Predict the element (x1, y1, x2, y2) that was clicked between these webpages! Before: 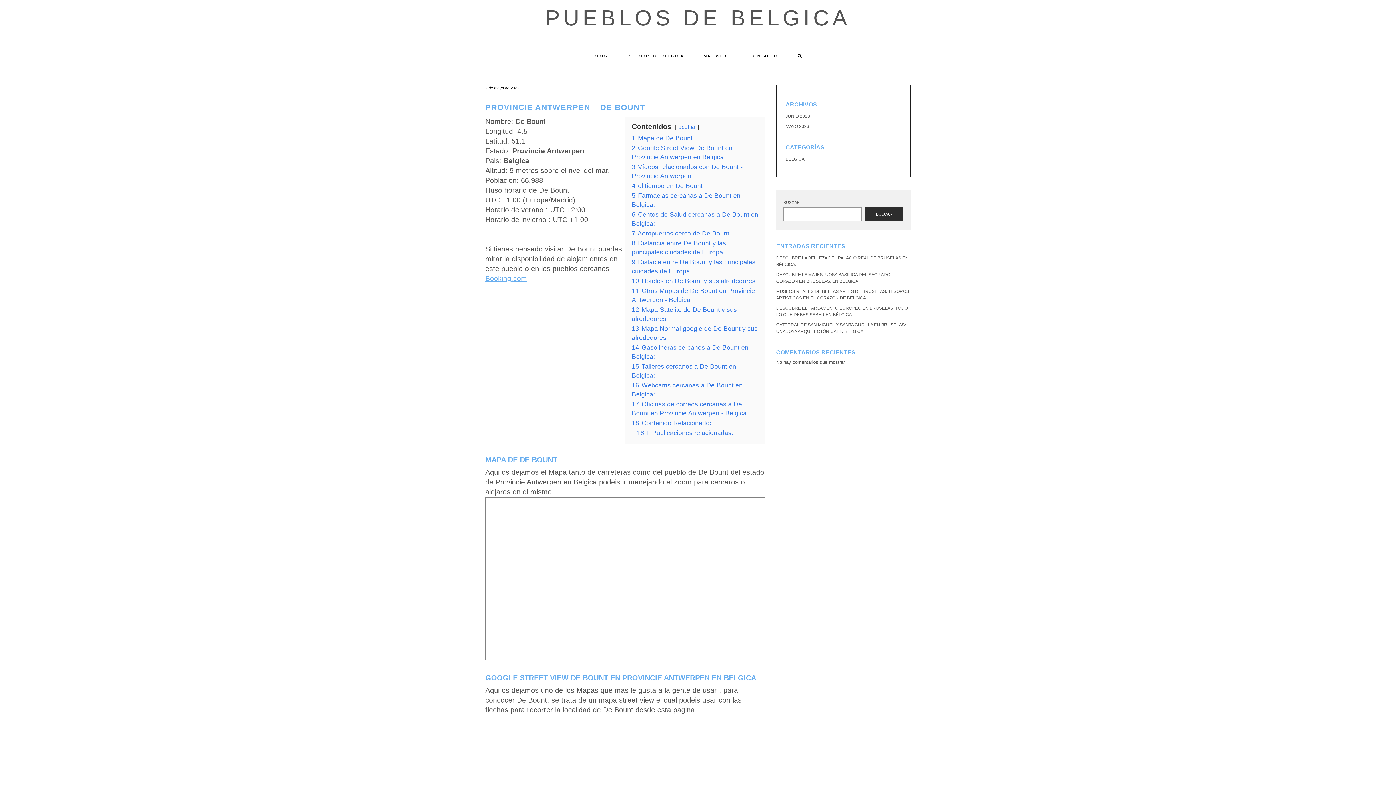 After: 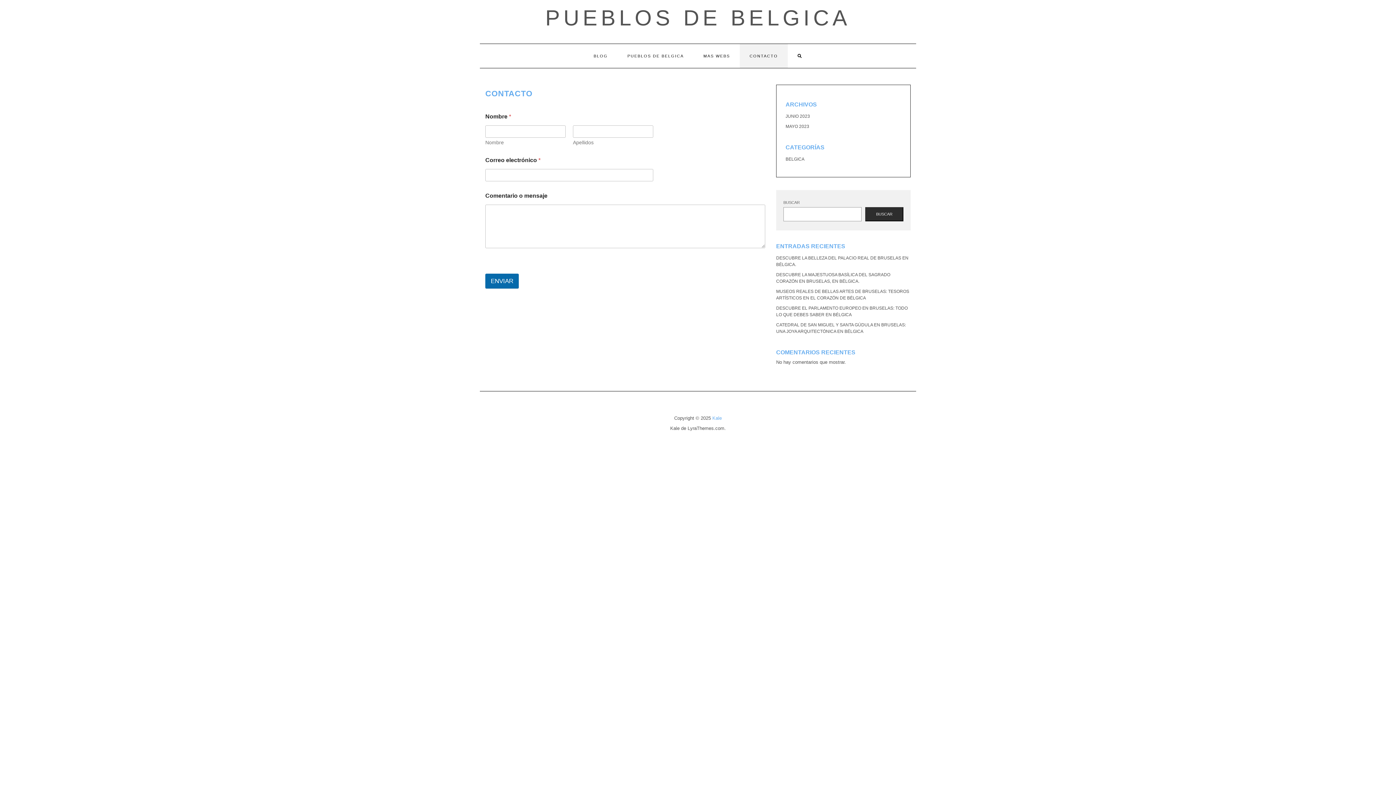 Action: bbox: (740, 44, 788, 68) label: CONTACTO